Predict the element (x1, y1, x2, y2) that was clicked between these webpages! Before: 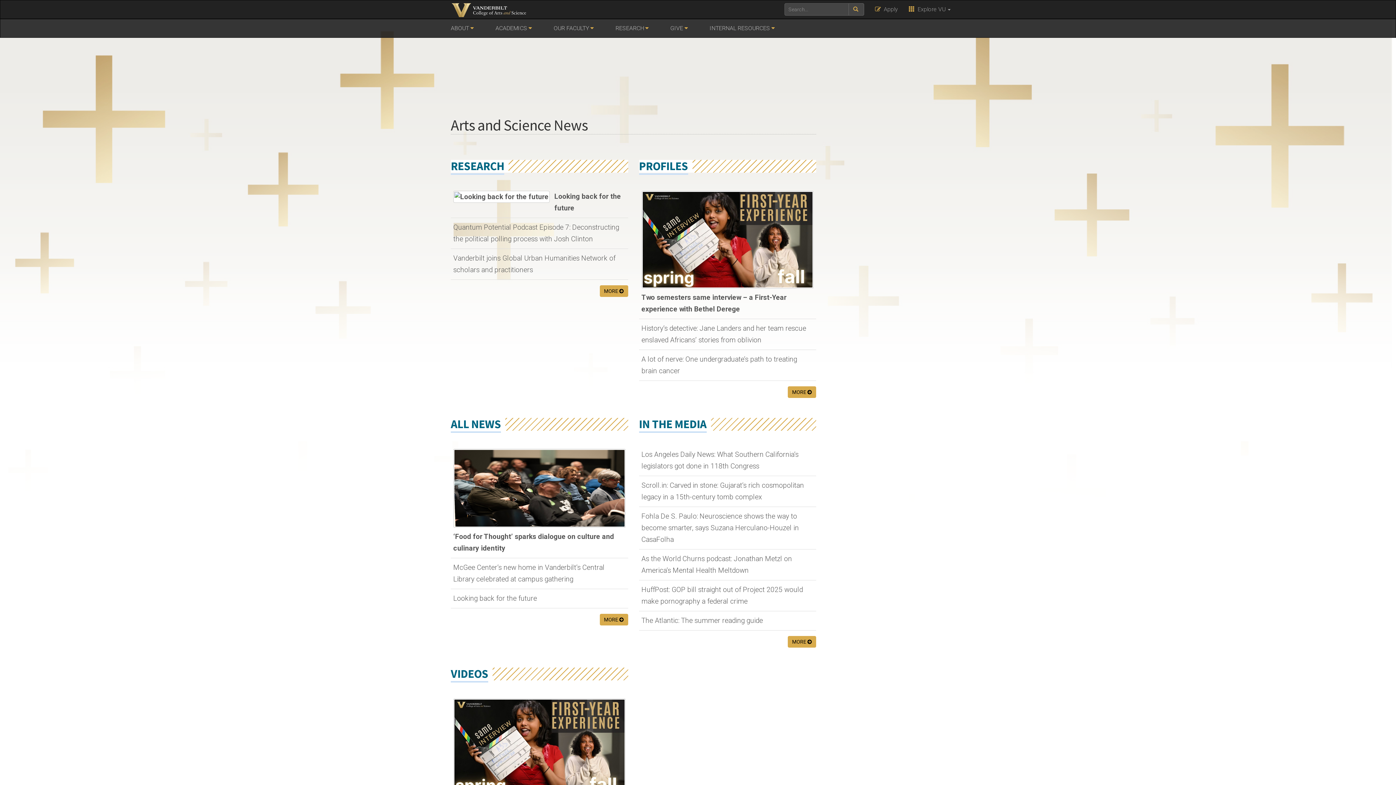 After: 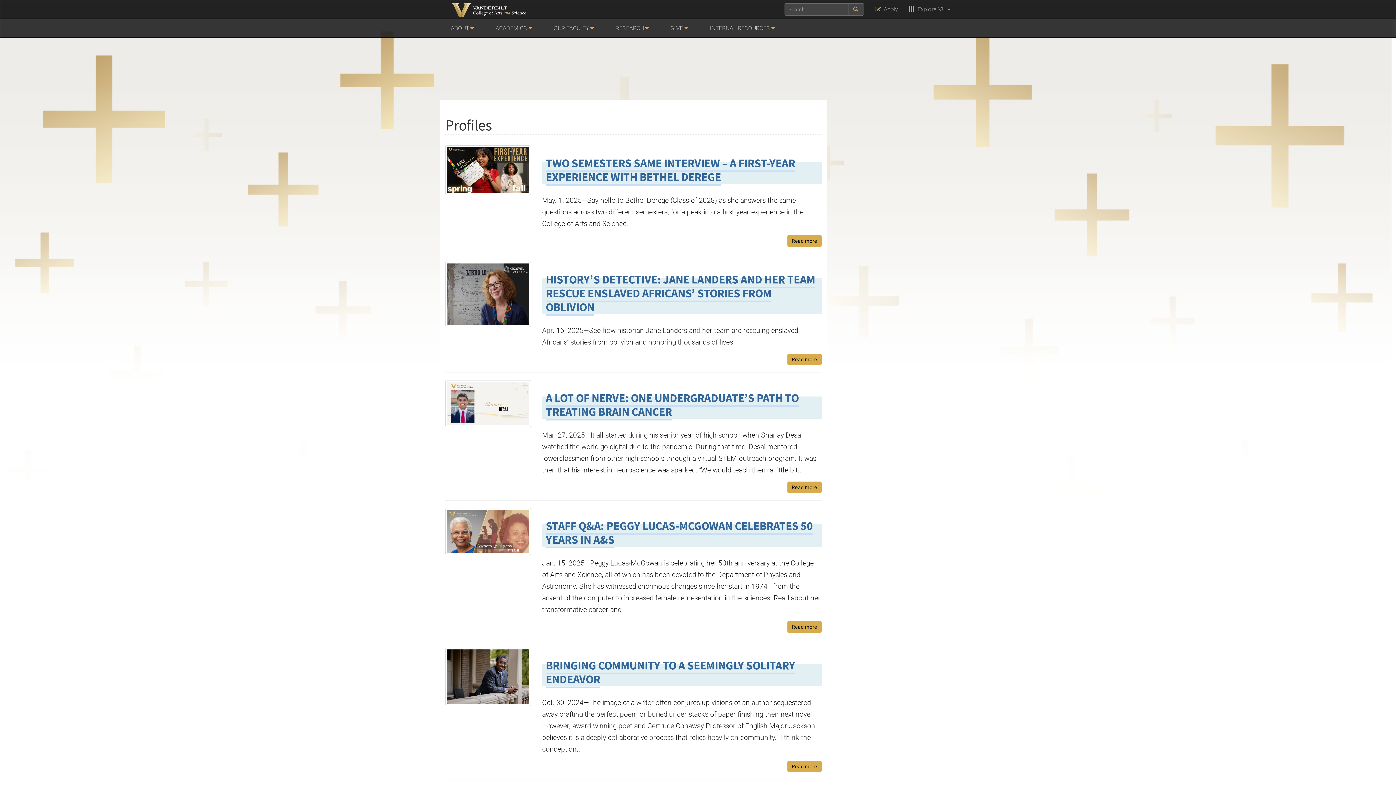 Action: bbox: (788, 386, 816, 398) label: MORE 